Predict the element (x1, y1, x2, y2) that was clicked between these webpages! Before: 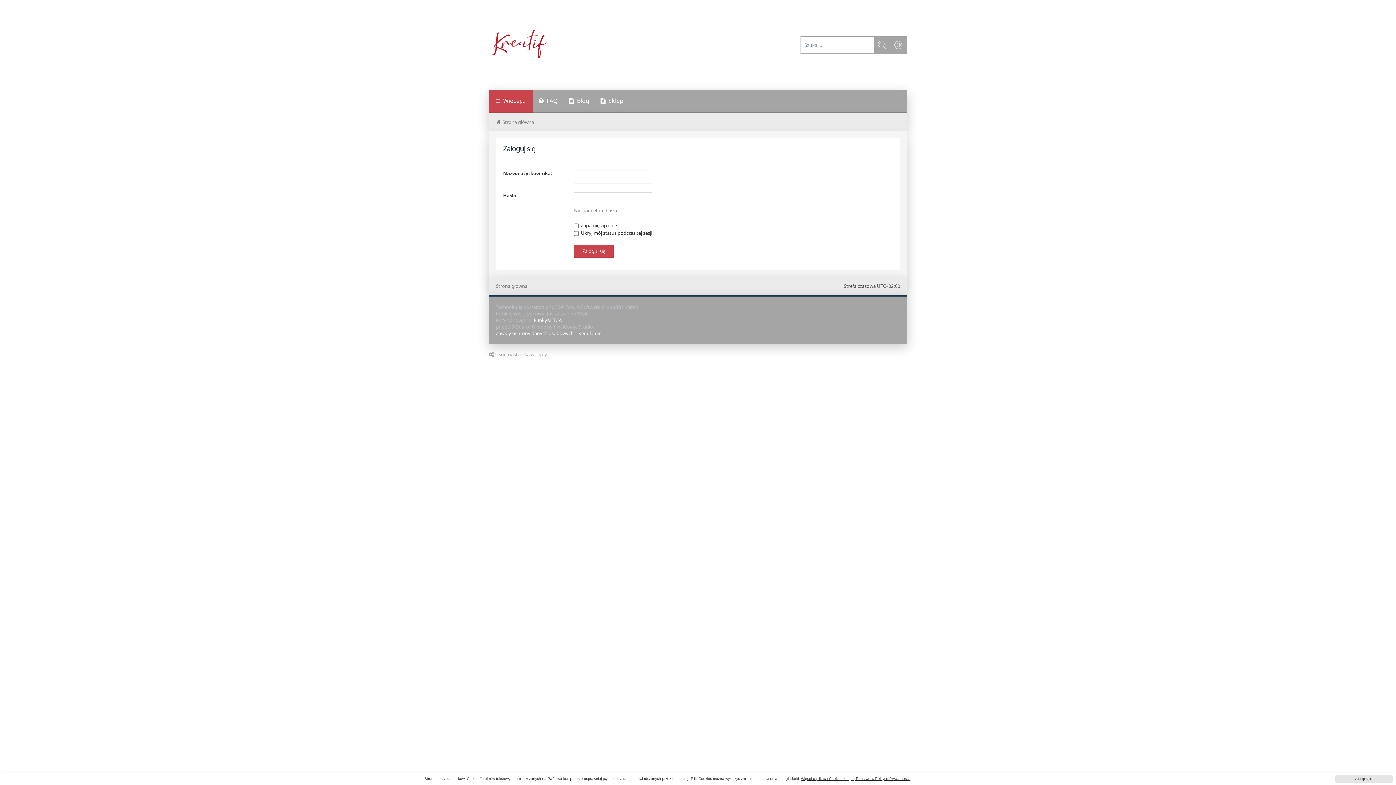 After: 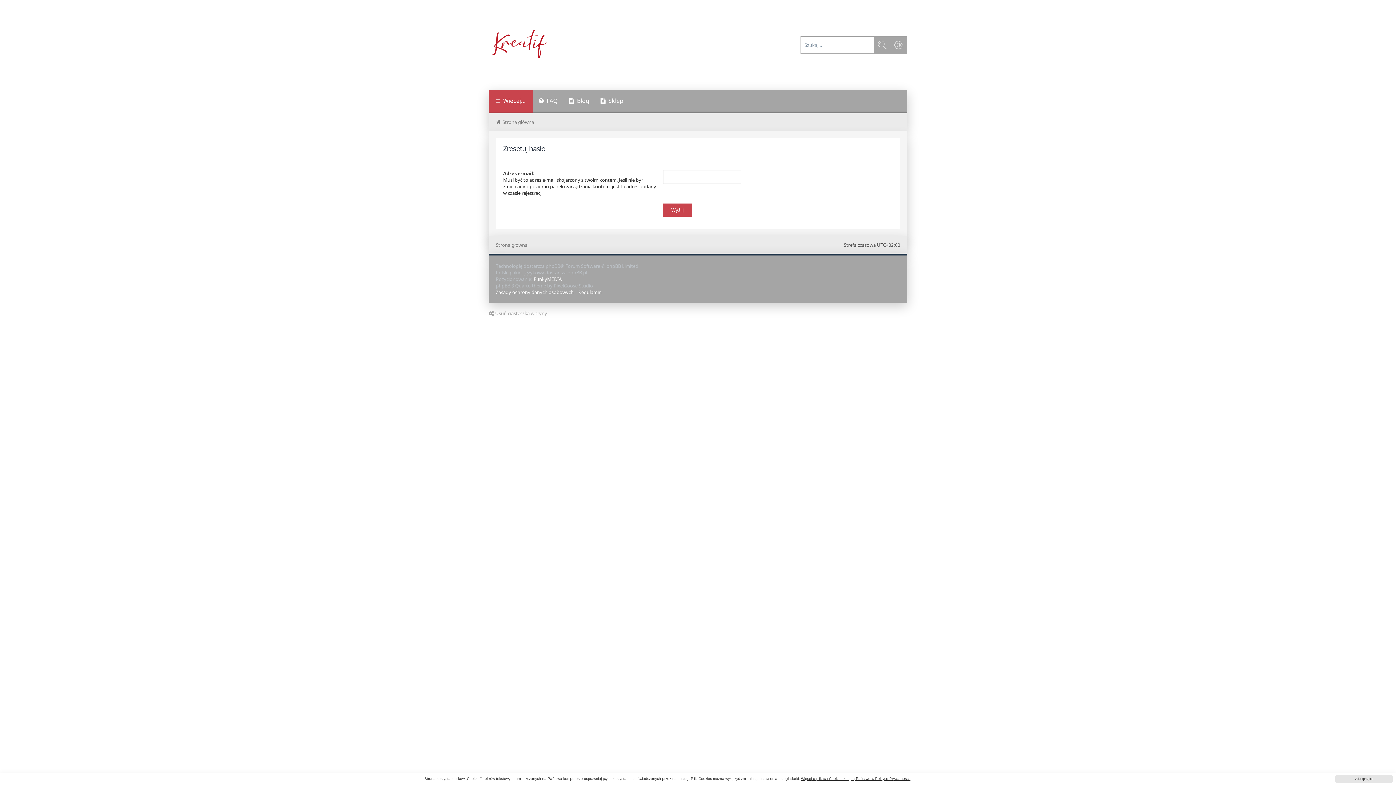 Action: label: Nie pamiętam hasła bbox: (574, 207, 617, 213)